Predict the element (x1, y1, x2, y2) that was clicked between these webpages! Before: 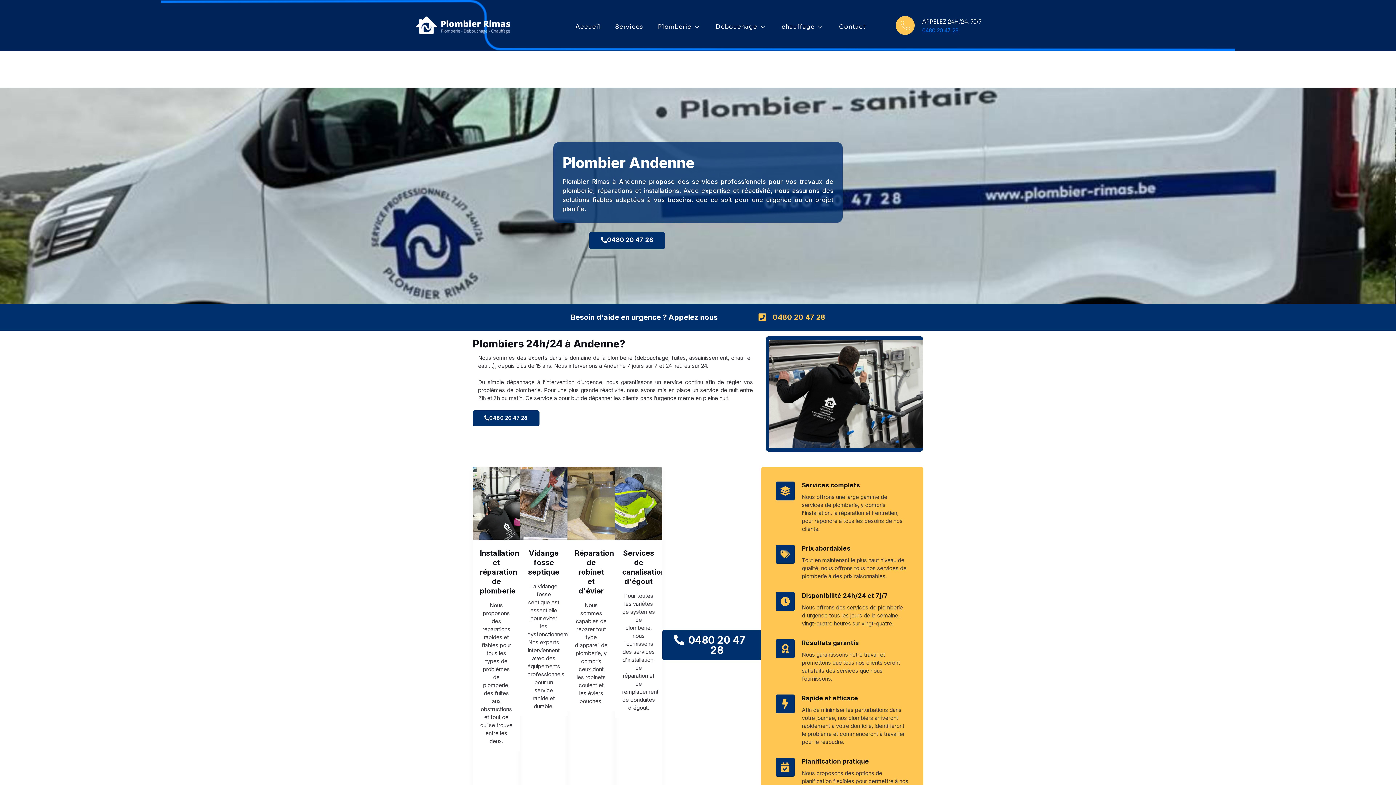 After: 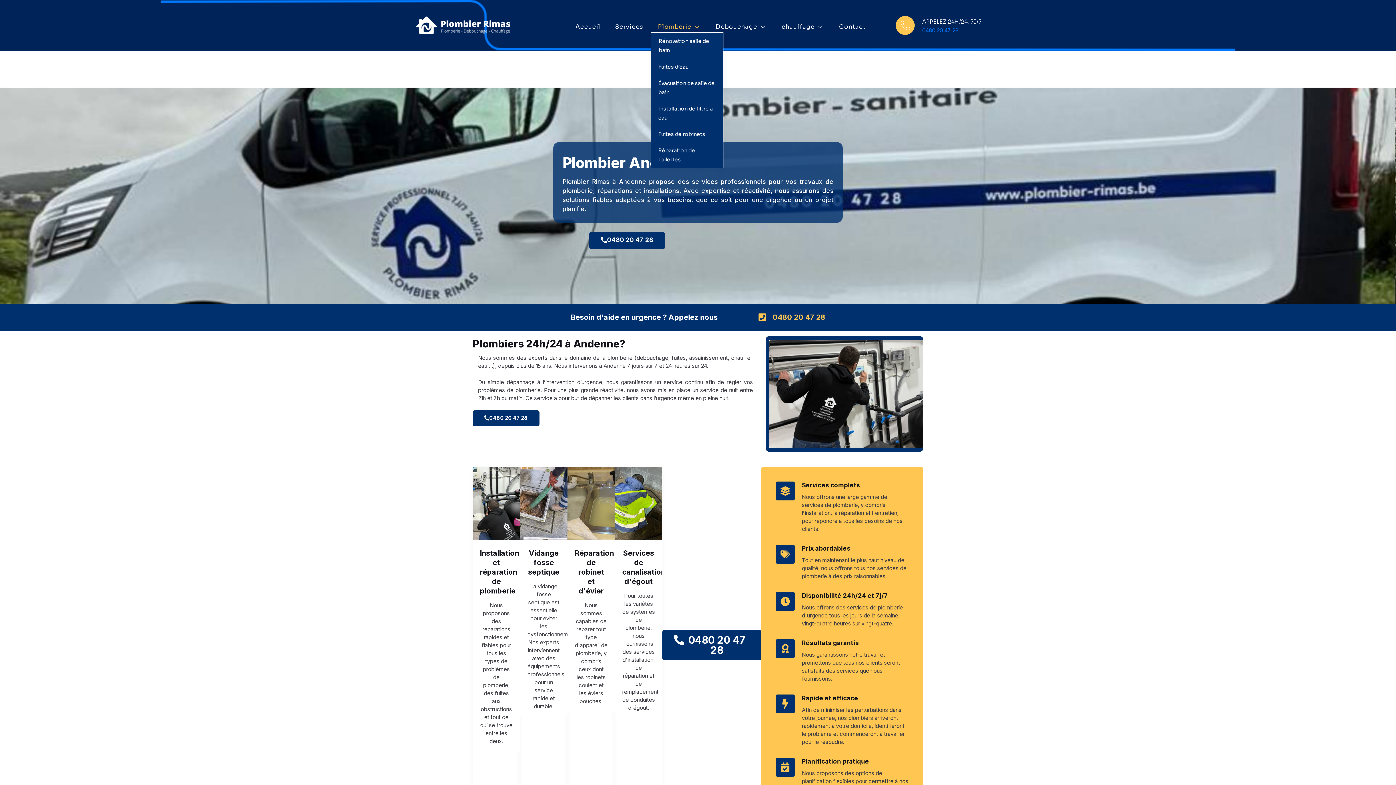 Action: label: Plomberie bbox: (650, 21, 708, 32)